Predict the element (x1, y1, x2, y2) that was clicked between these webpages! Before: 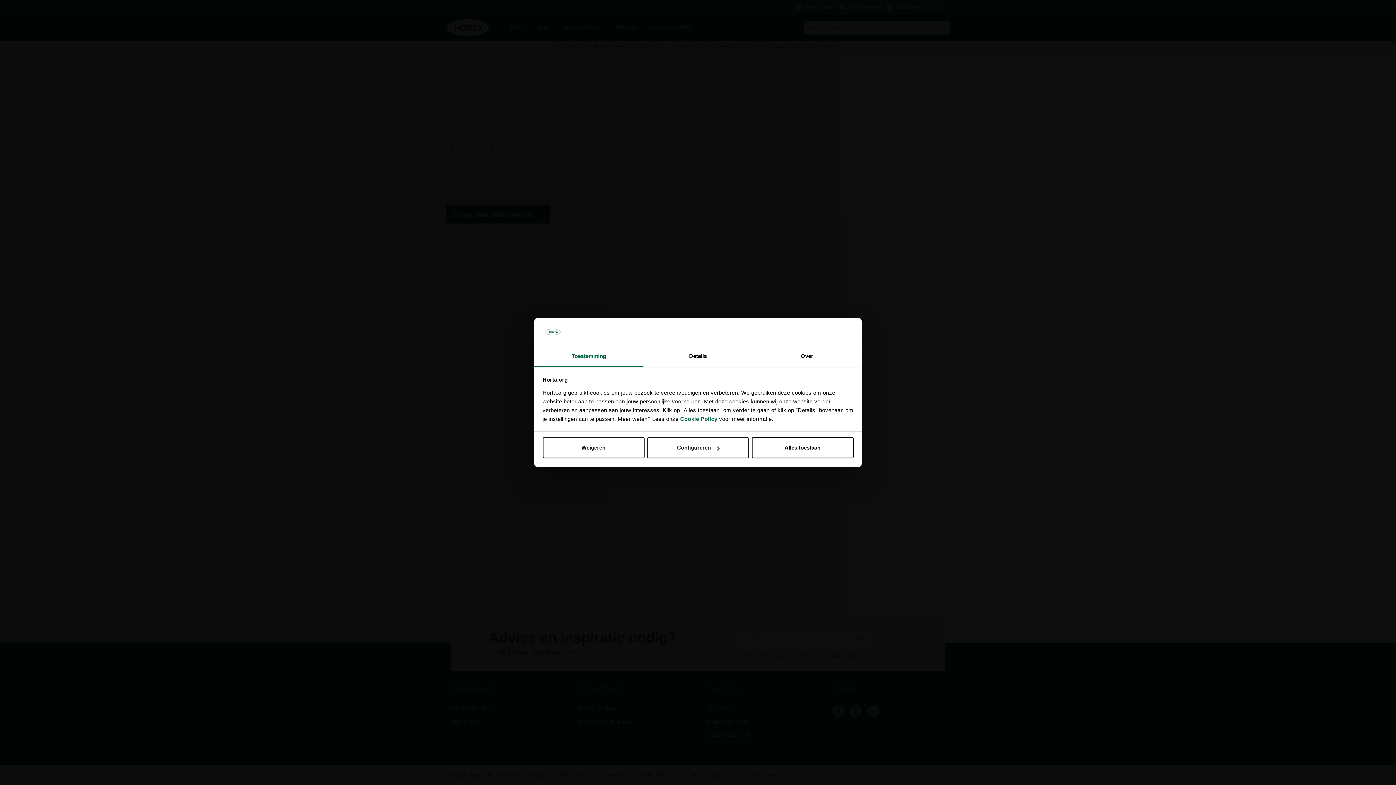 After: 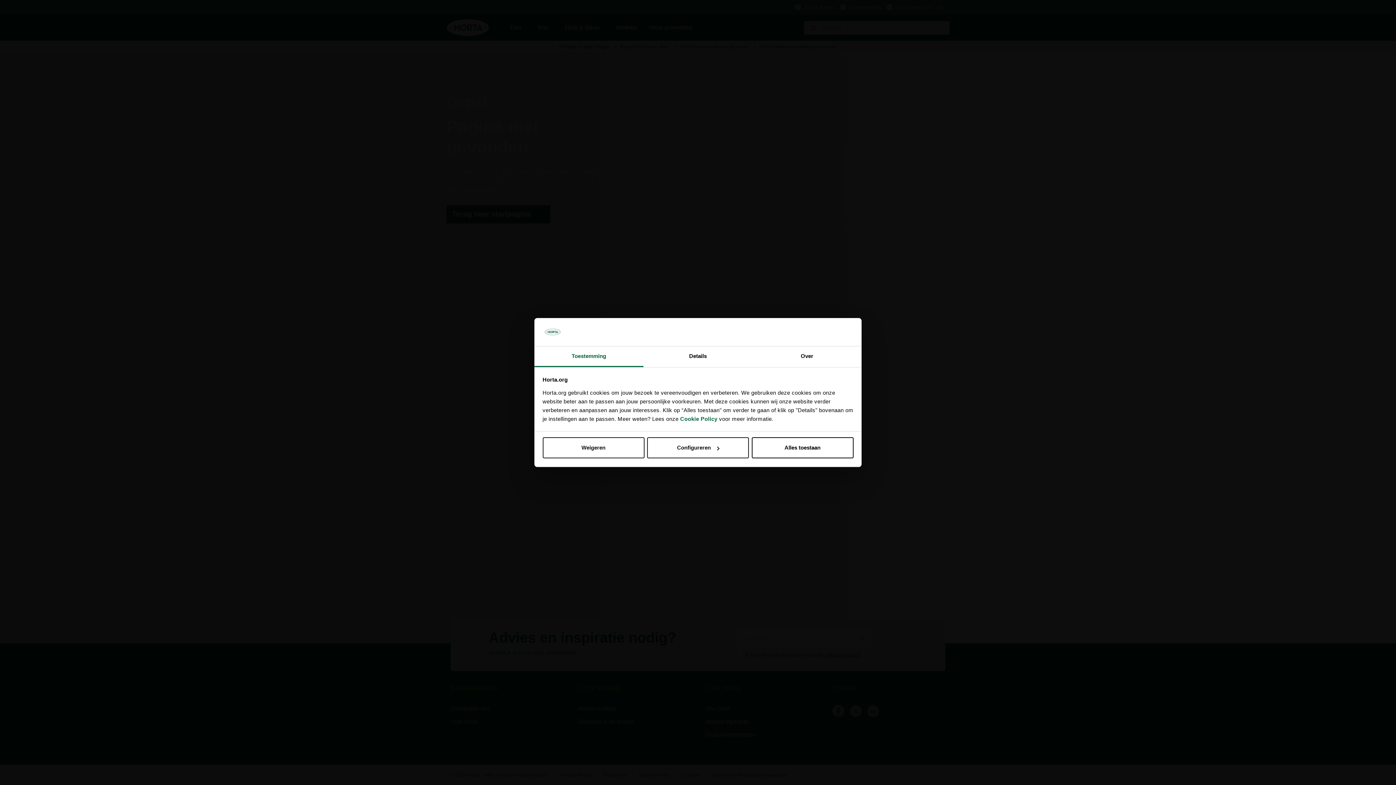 Action: label: Toestemming bbox: (534, 346, 643, 367)